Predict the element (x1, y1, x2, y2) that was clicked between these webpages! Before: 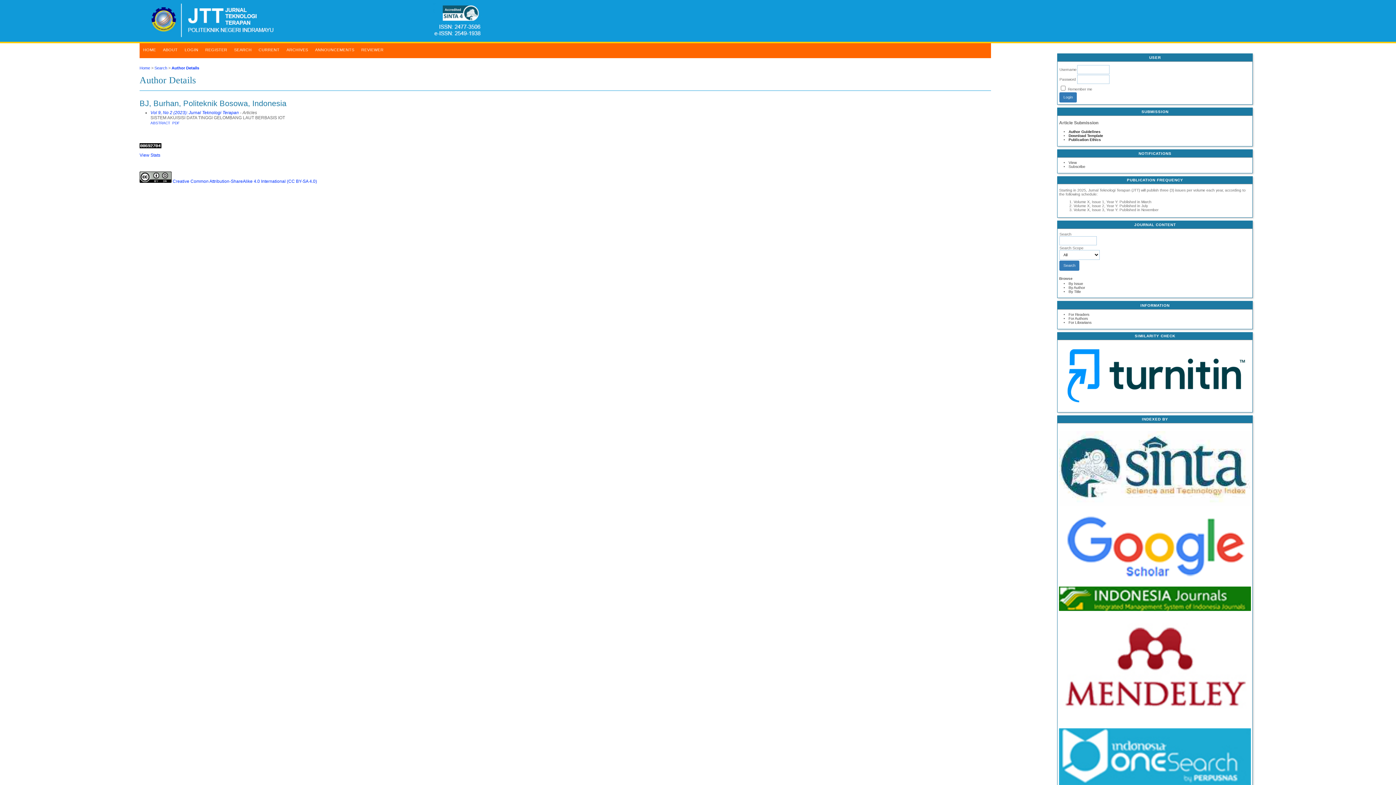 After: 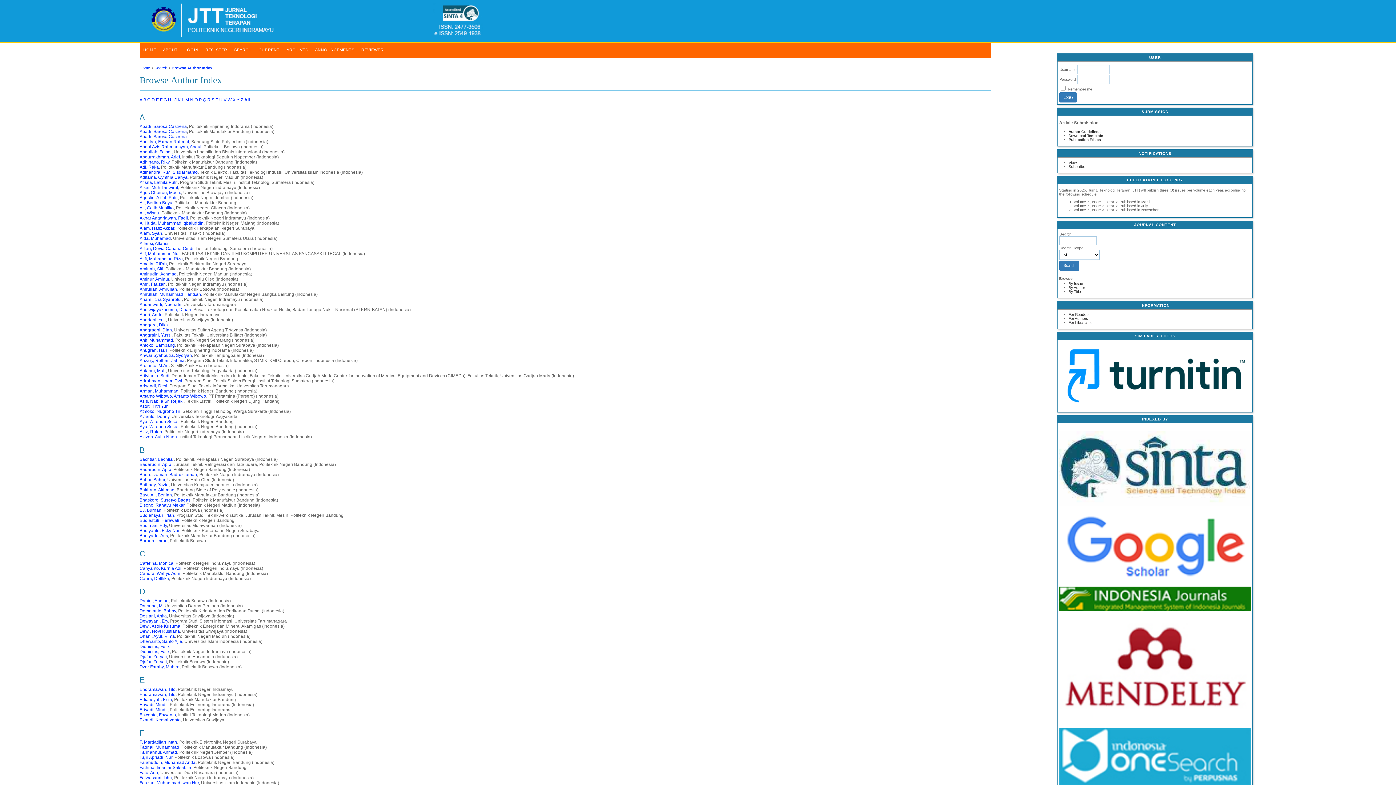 Action: bbox: (1068, 285, 1085, 289) label: By Author